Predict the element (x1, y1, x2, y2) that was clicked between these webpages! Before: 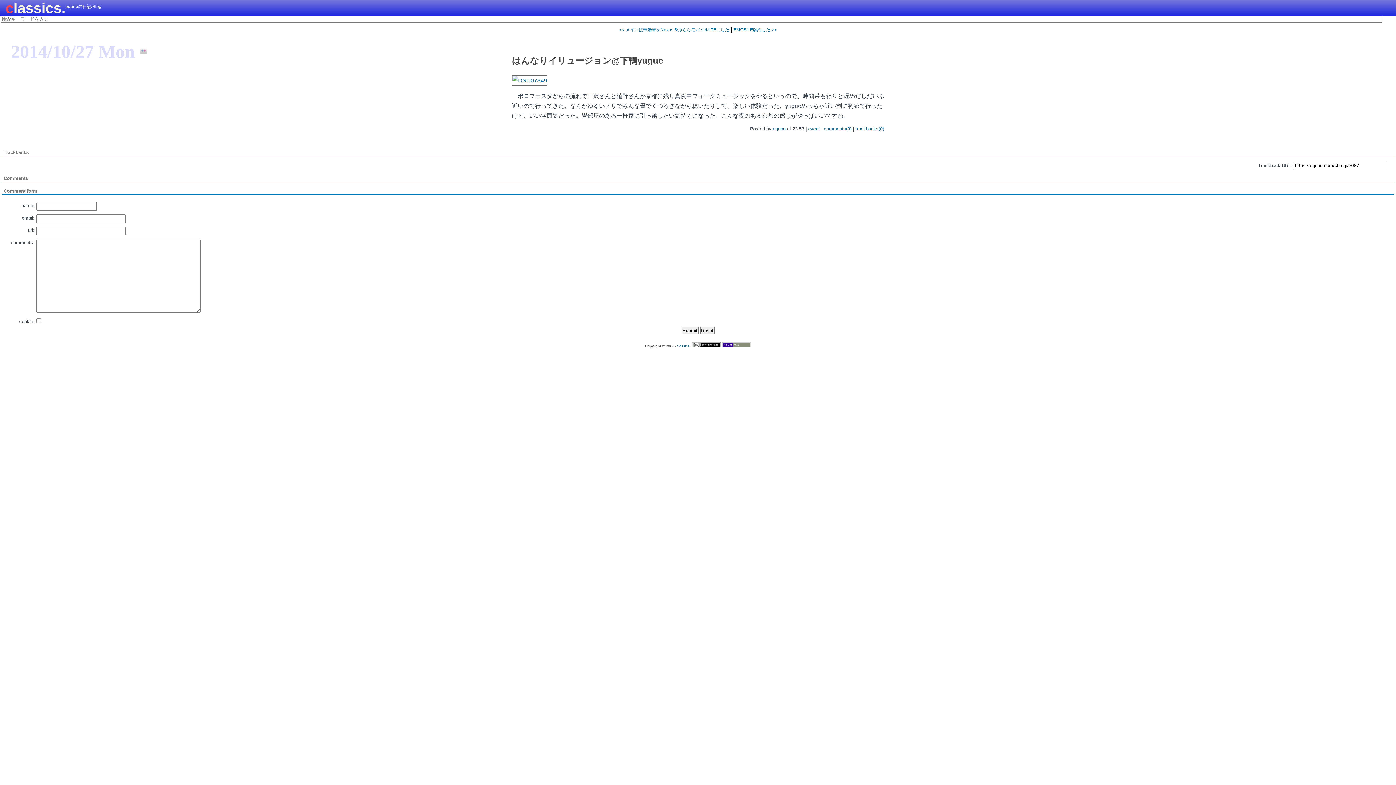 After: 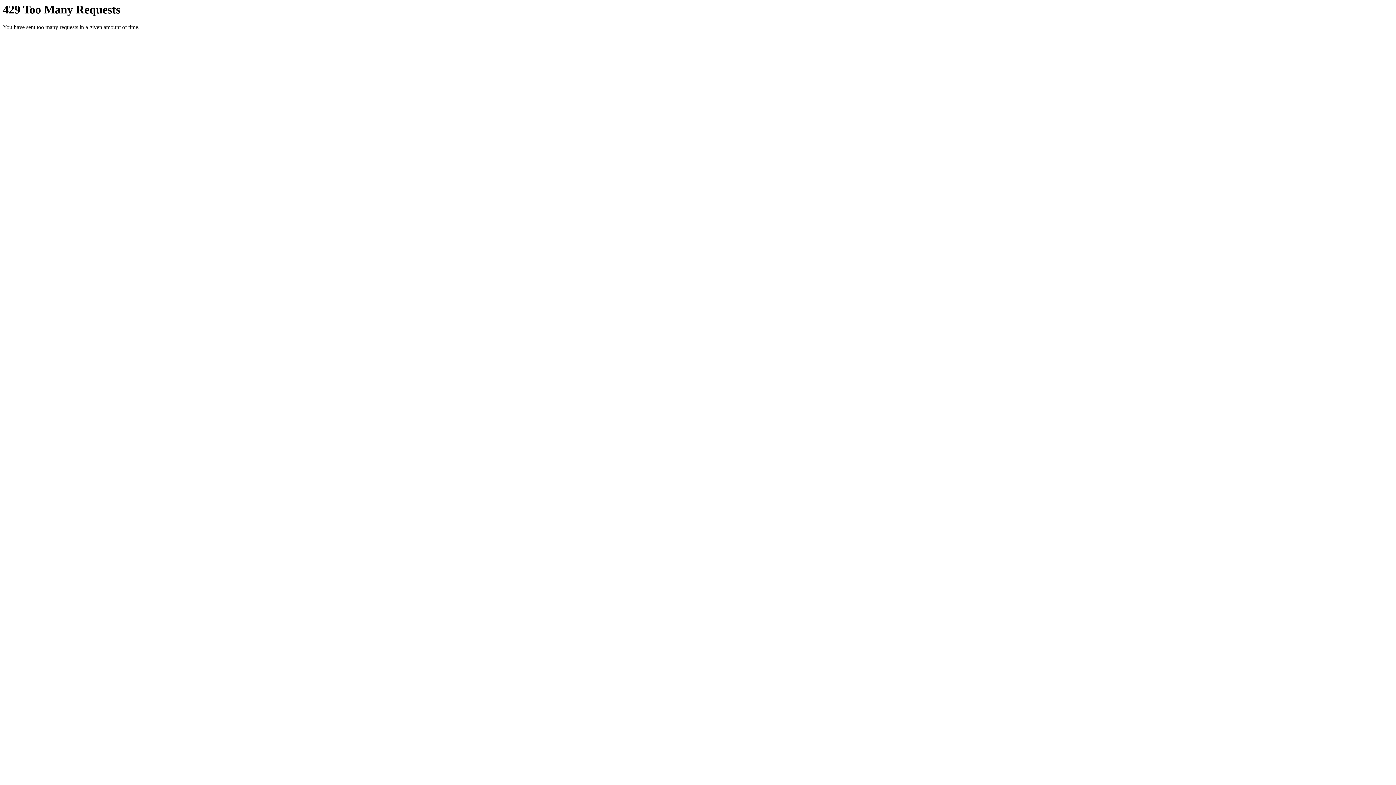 Action: bbox: (512, 77, 547, 83)